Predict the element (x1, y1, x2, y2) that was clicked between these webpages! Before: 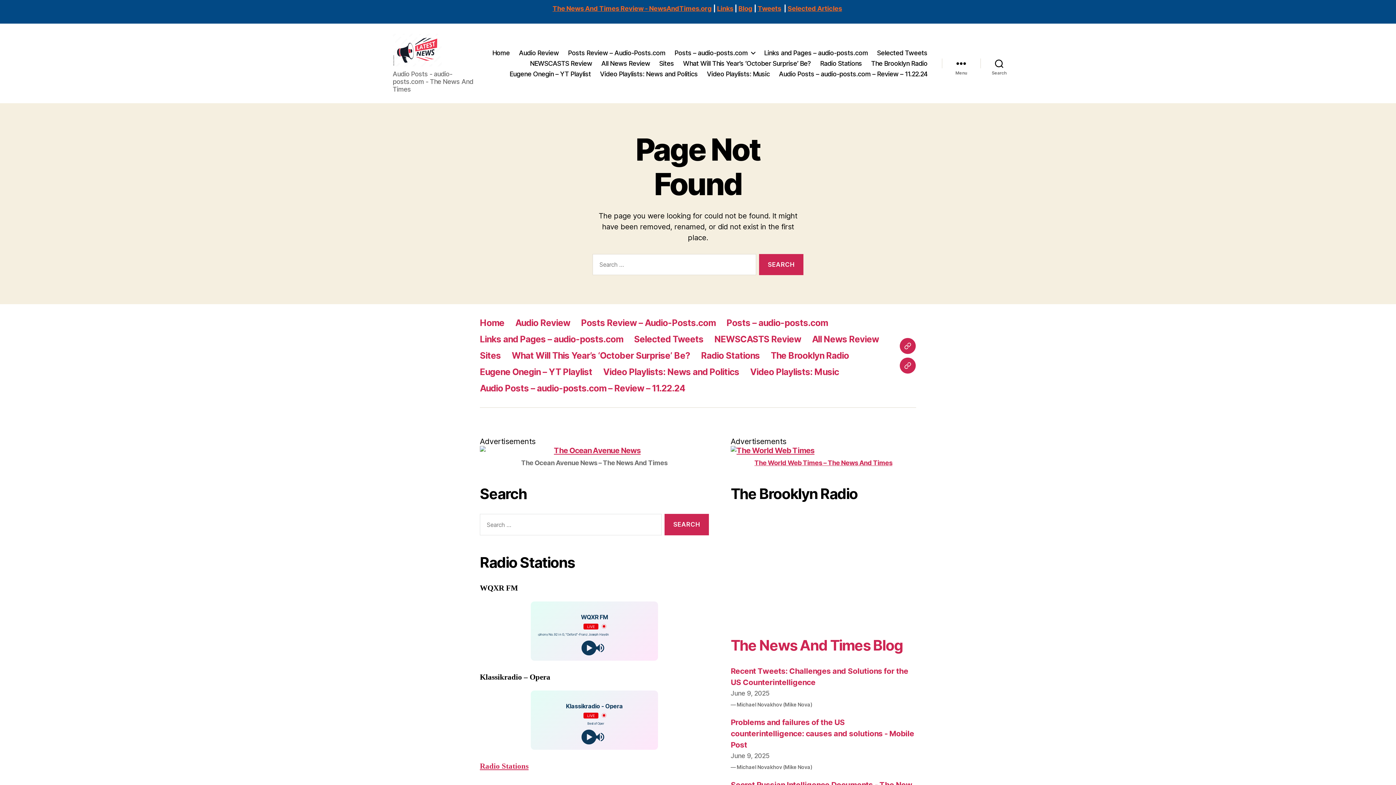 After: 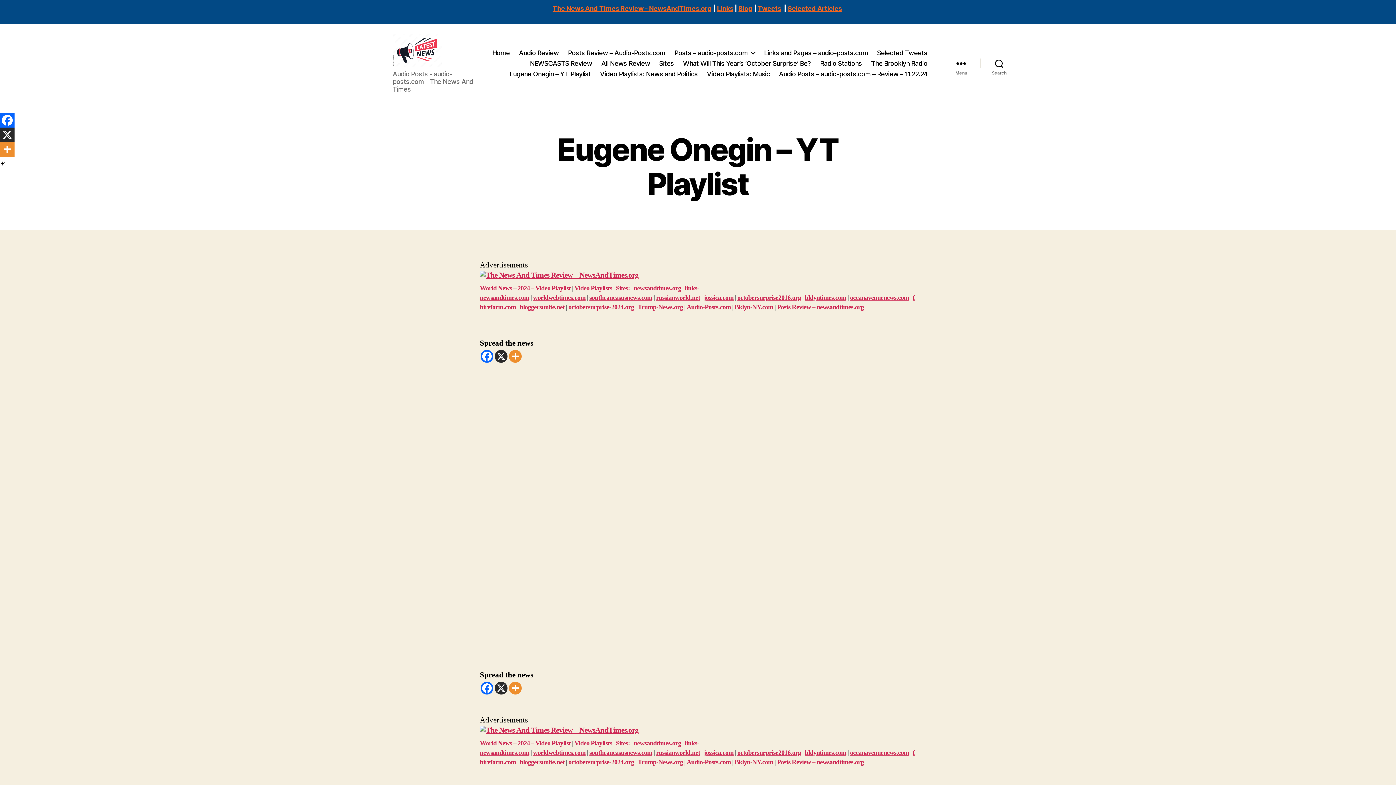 Action: label: Eugene Onegin – YT Playlist bbox: (509, 70, 591, 77)